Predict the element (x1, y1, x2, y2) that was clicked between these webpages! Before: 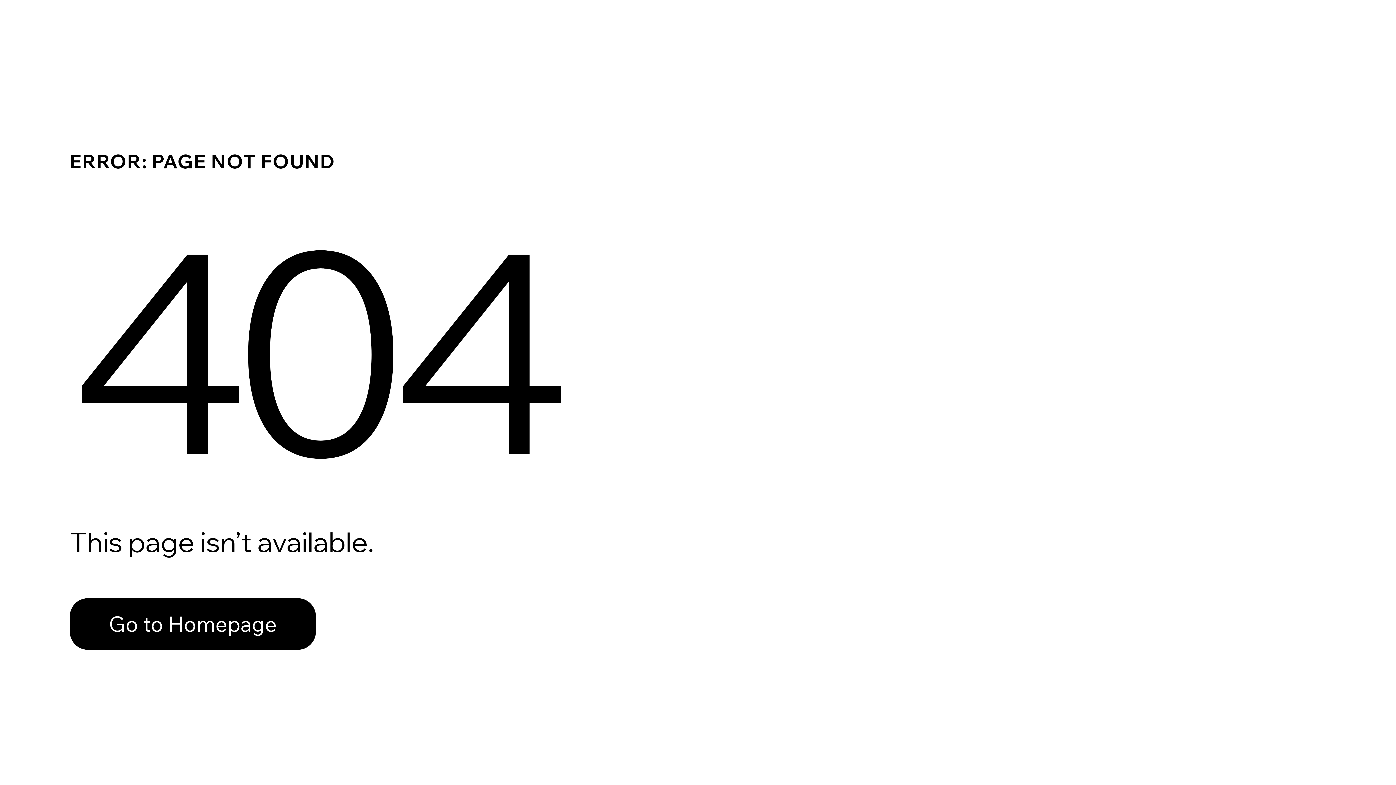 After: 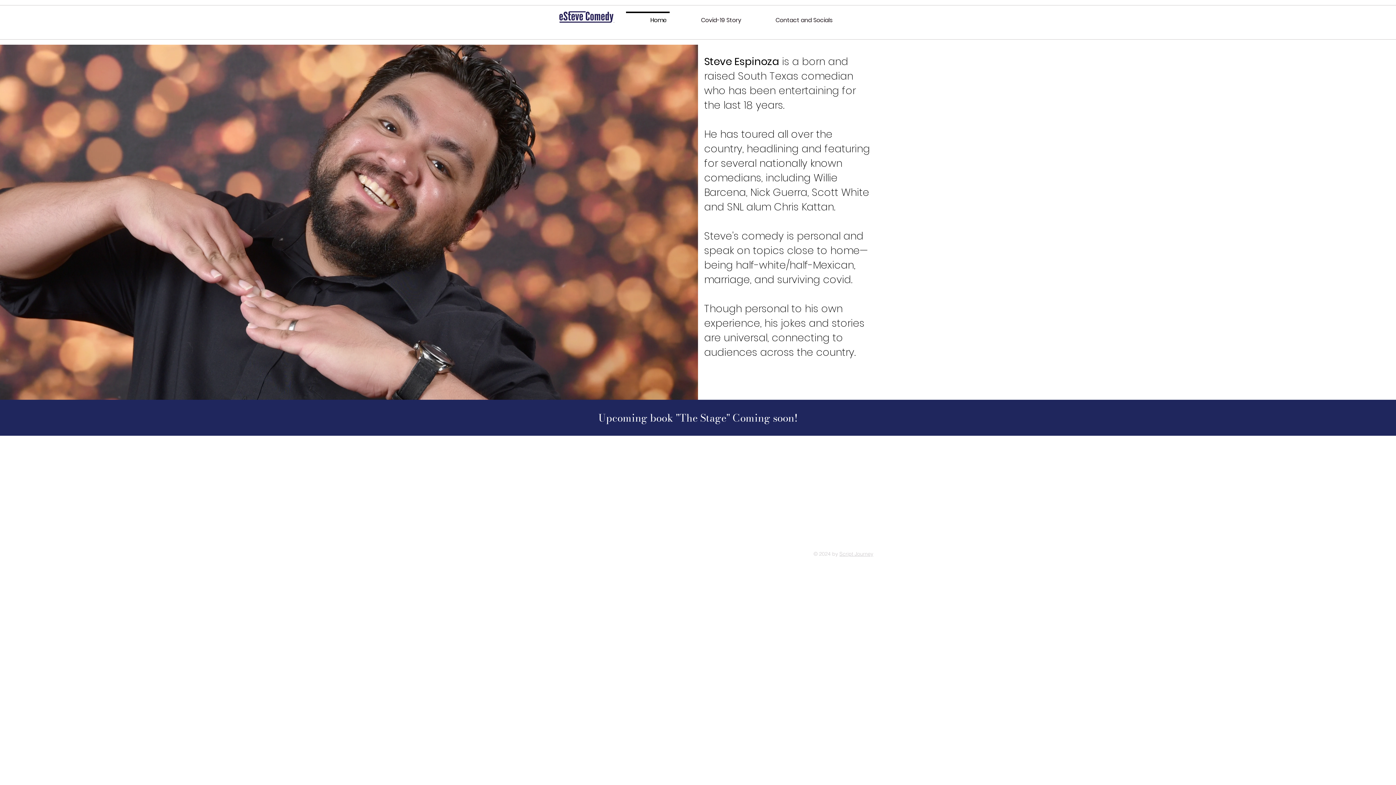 Action: bbox: (69, 598, 316, 650) label: Go to Homepage